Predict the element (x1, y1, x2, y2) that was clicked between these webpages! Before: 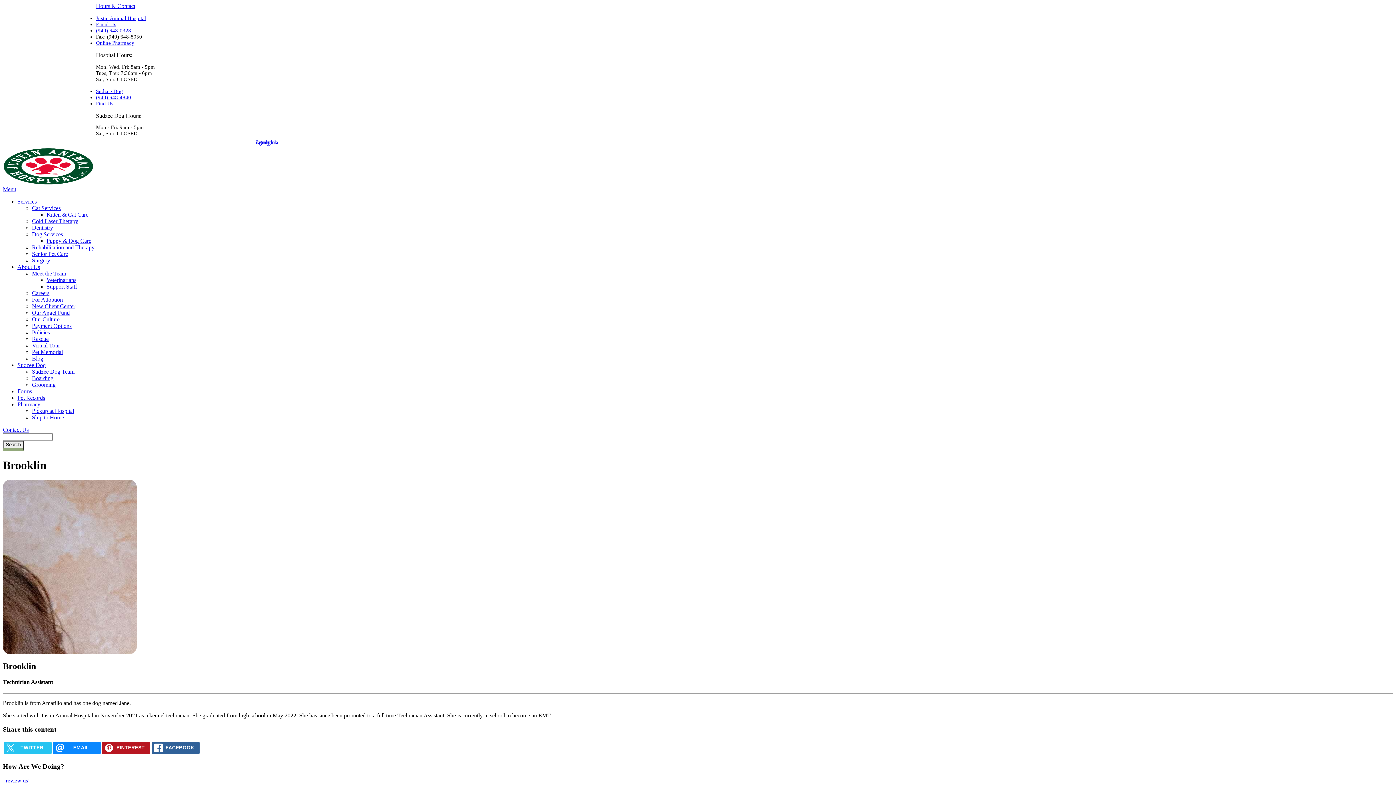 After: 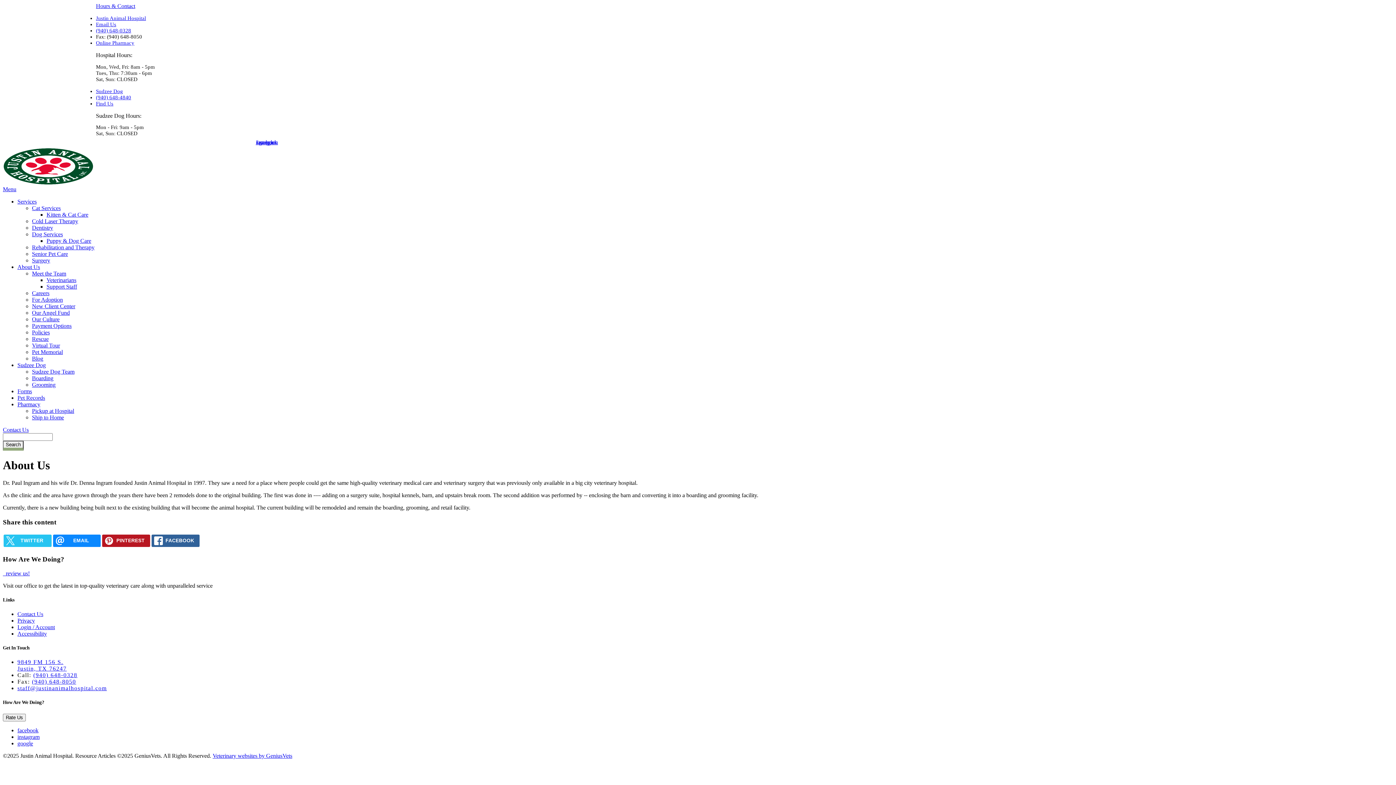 Action: bbox: (17, 264, 40, 270) label: About Us